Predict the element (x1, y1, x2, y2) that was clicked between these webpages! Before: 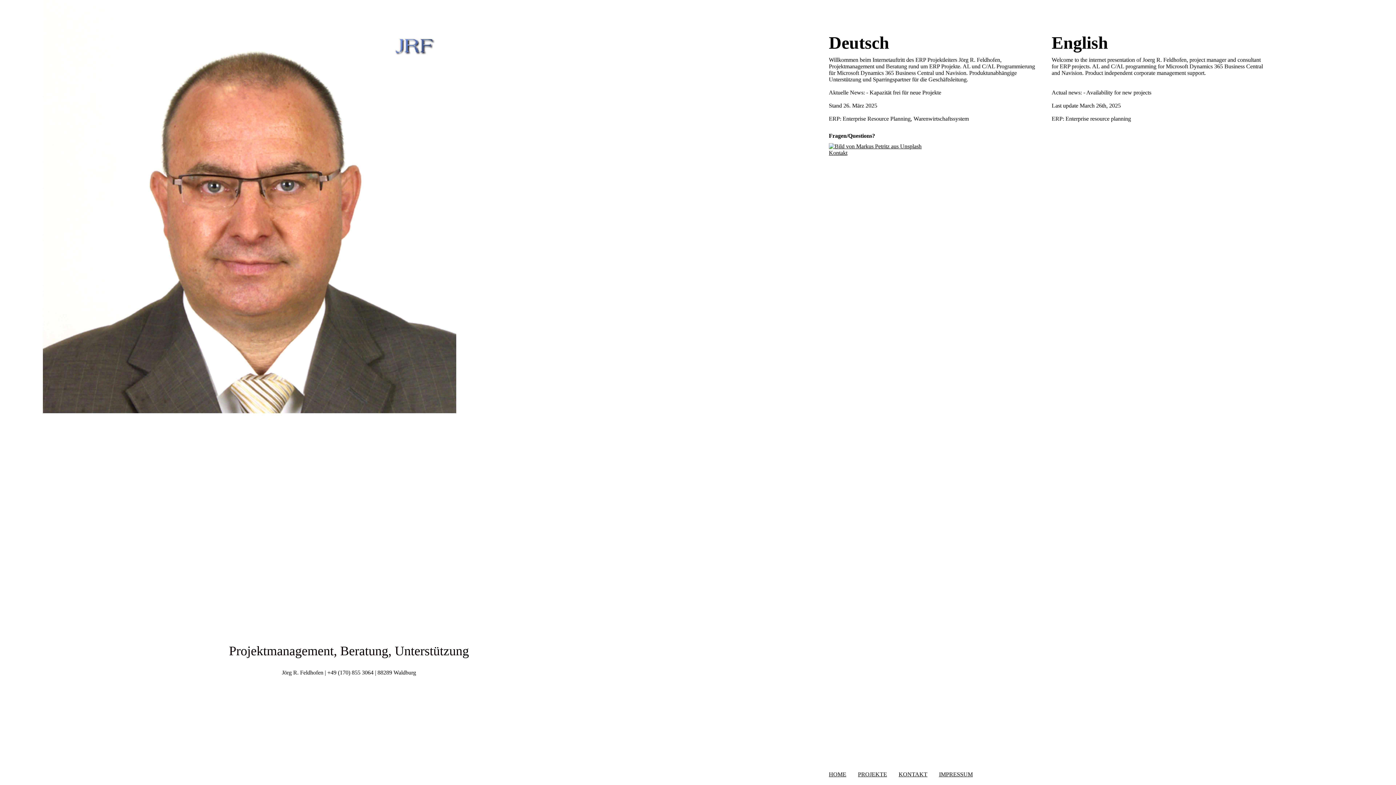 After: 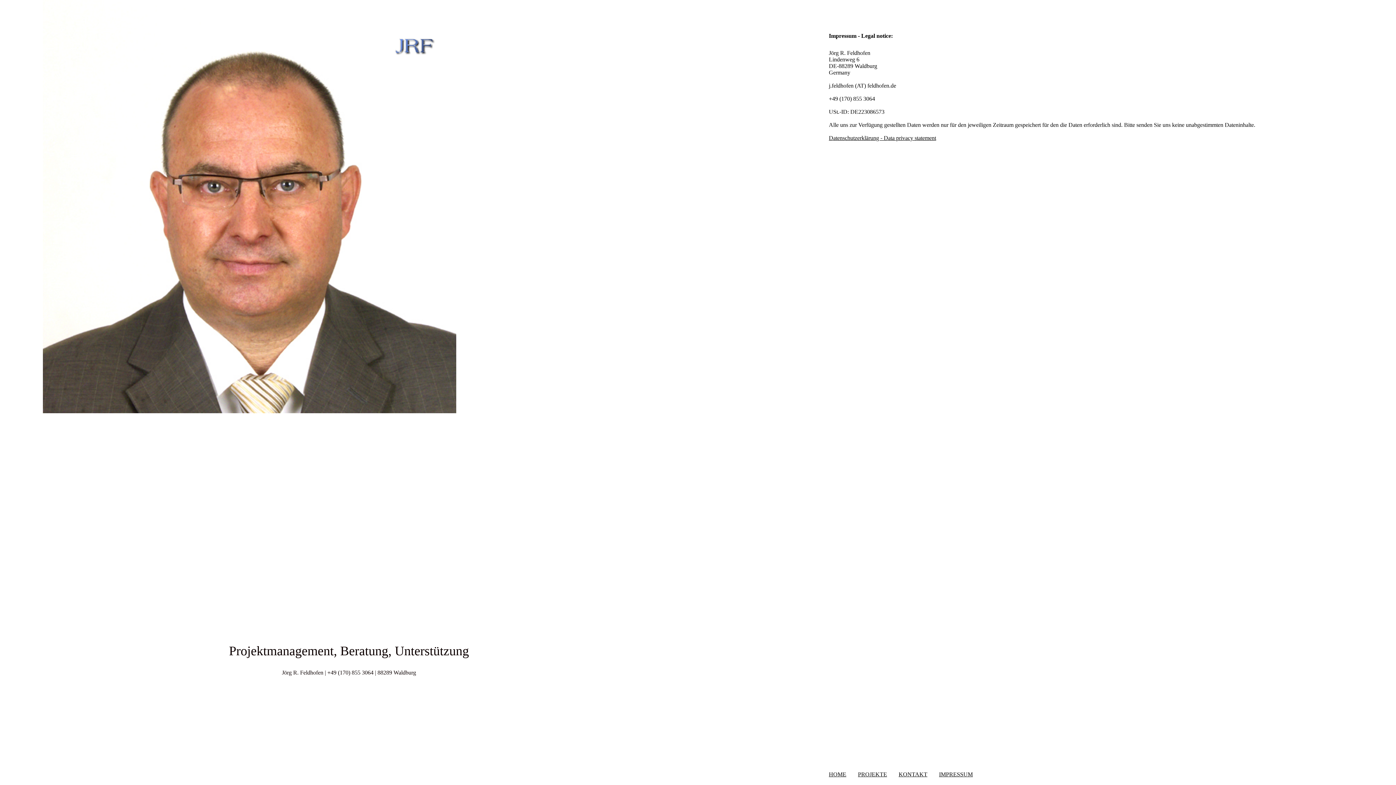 Action: bbox: (939, 771, 973, 777) label: IMPRESSUM